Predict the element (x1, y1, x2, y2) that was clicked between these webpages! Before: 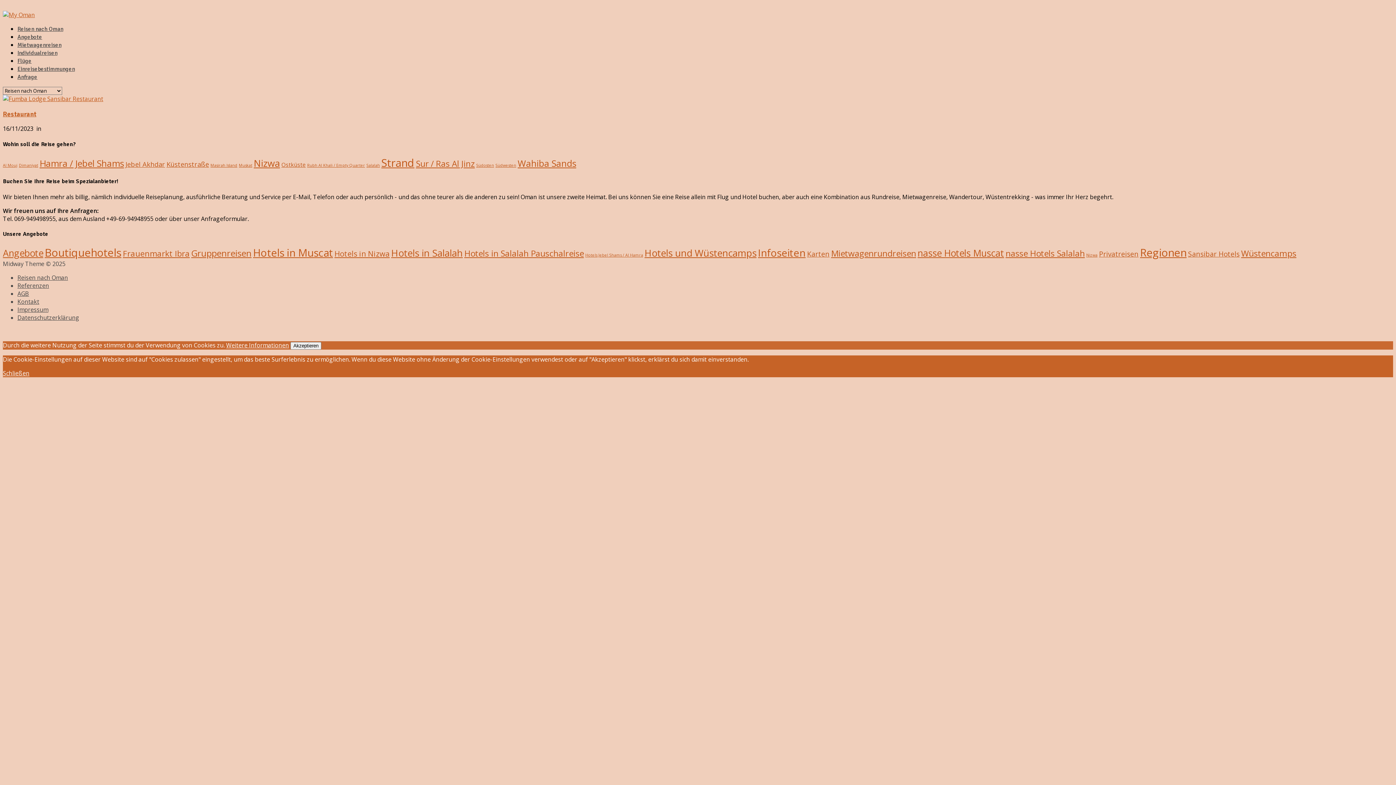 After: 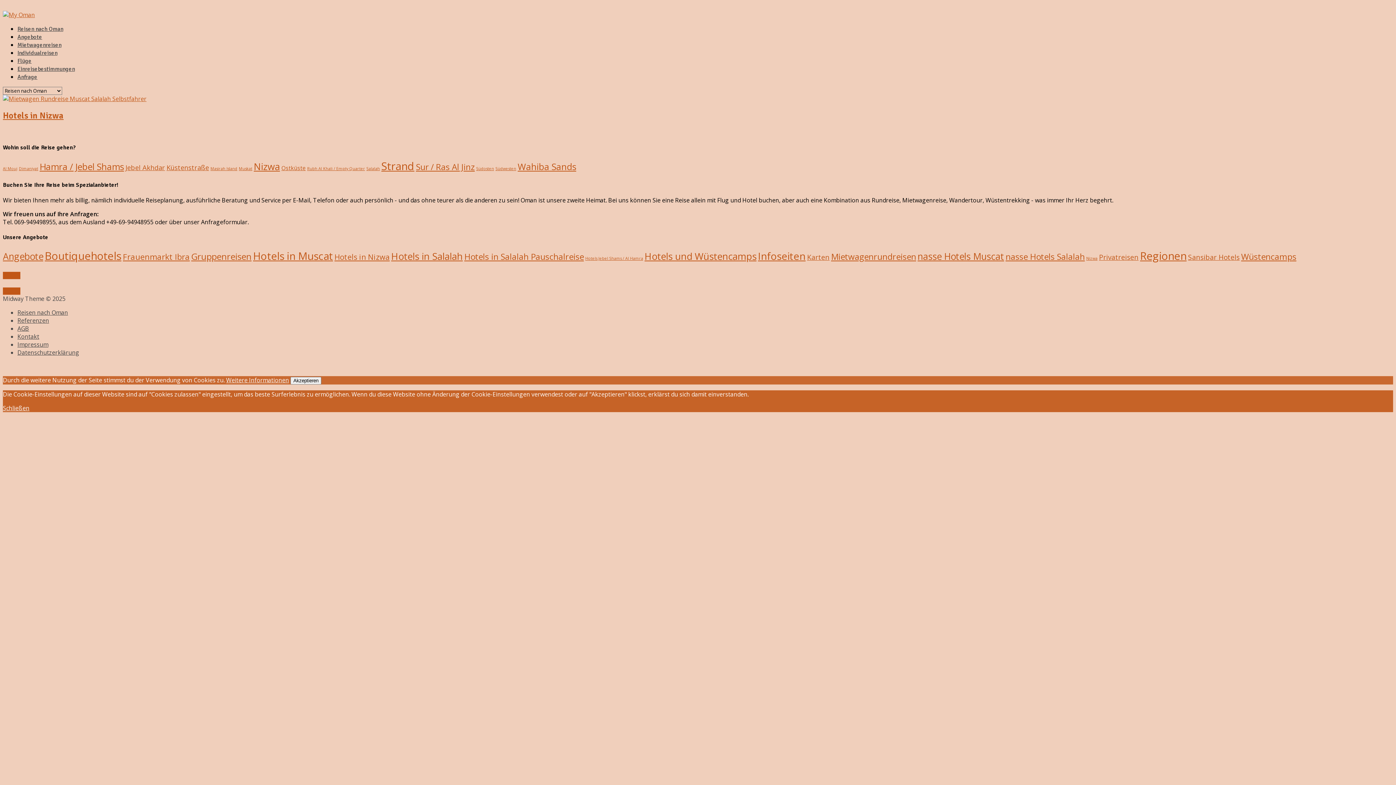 Action: label: Nizwa (1 Eintrag) bbox: (1086, 252, 1097, 257)